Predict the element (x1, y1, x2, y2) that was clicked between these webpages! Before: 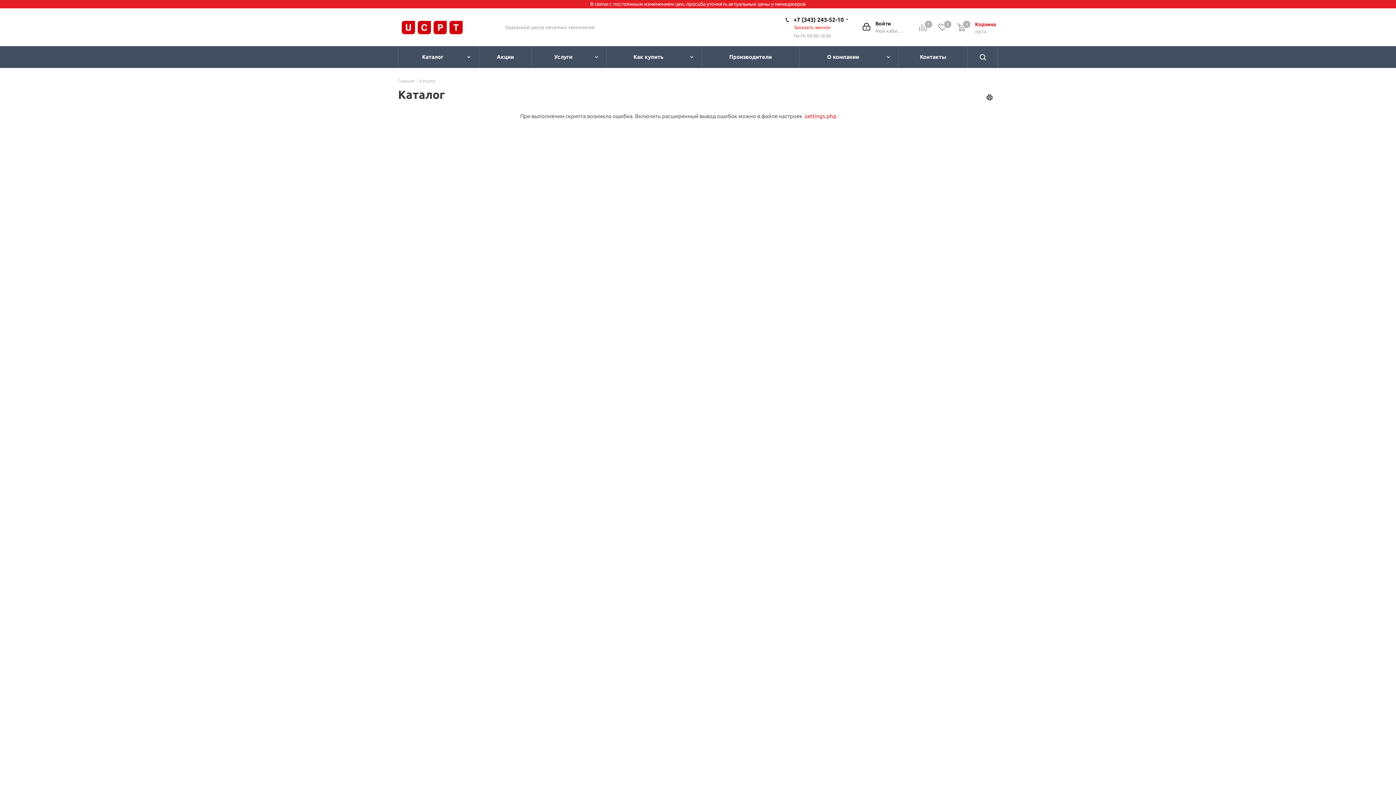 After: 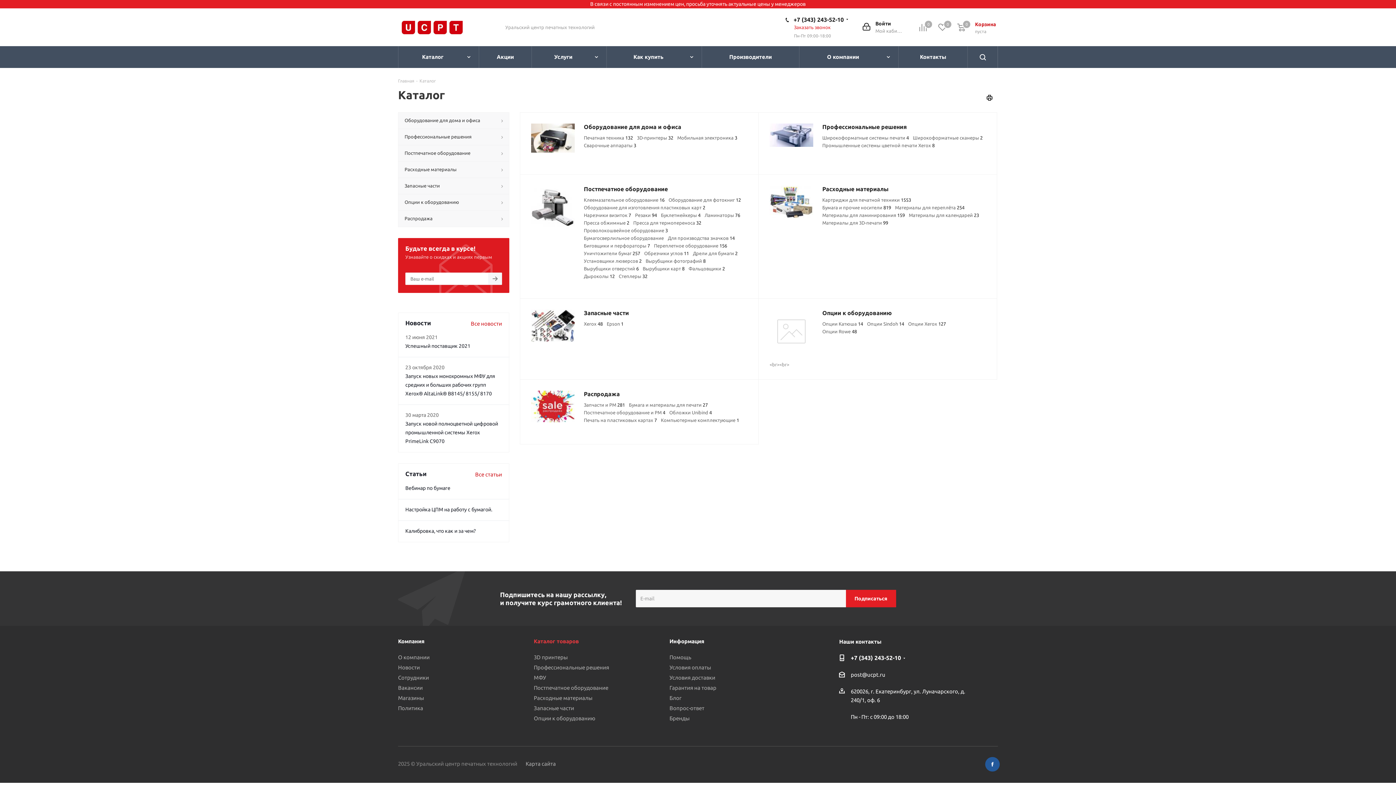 Action: label: Каталог bbox: (419, 77, 436, 83)